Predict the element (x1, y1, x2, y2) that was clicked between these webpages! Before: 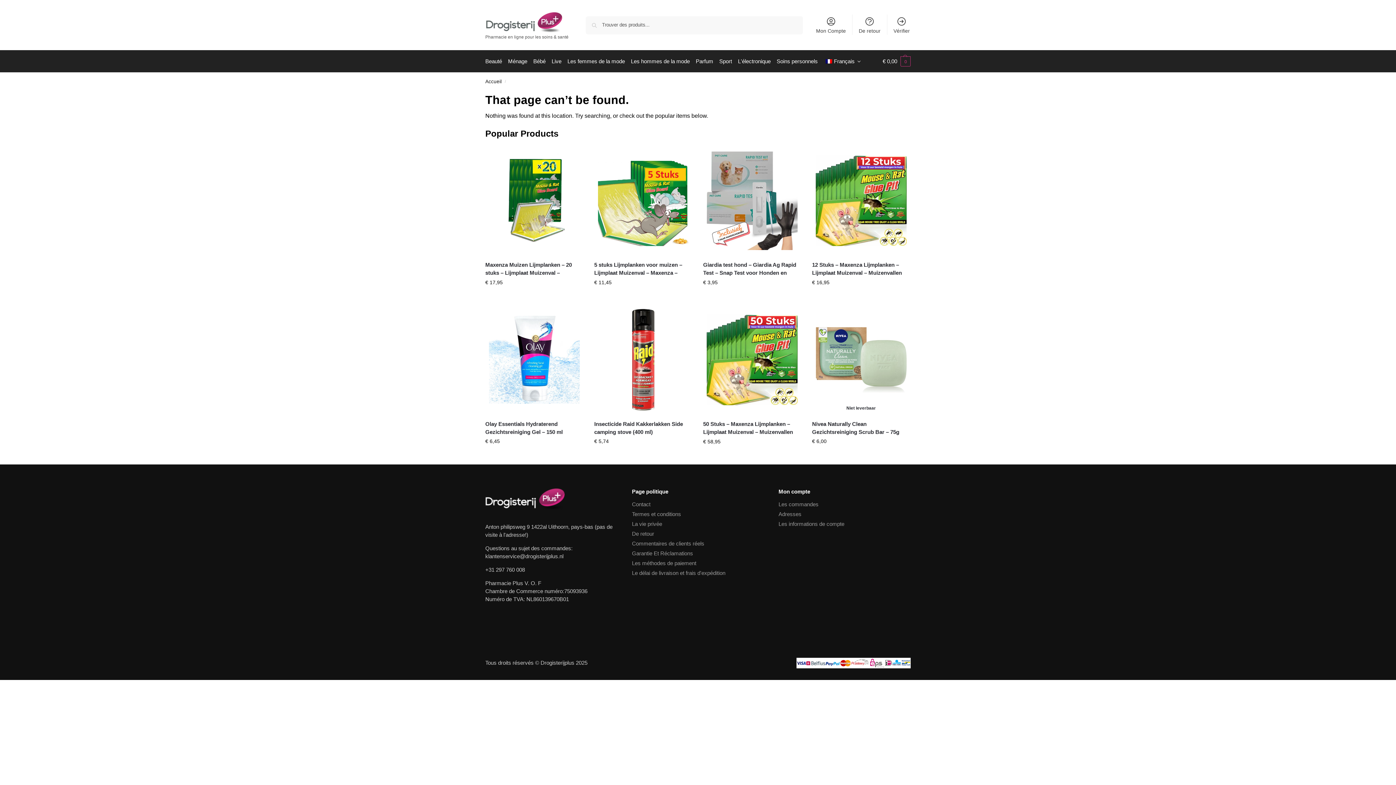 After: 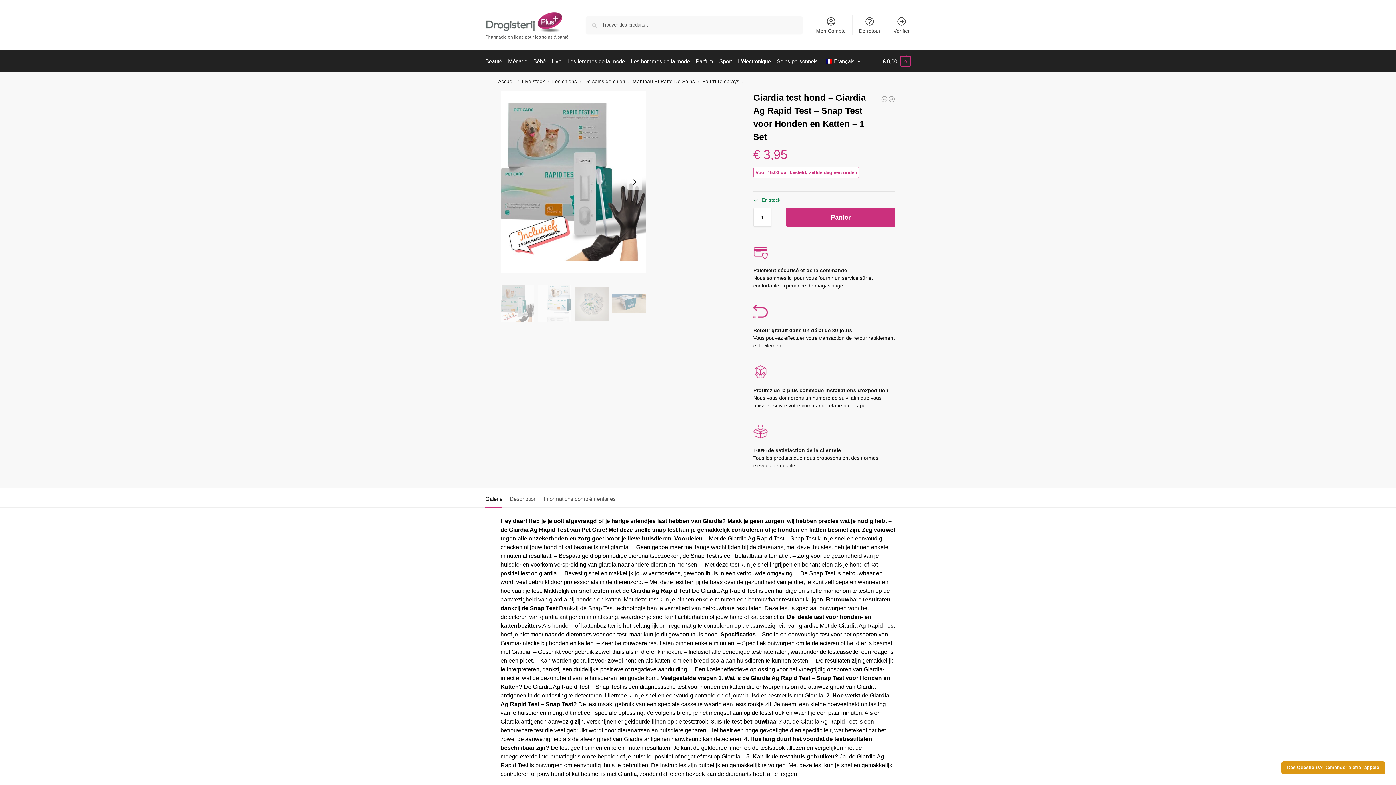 Action: bbox: (703, 146, 801, 255)